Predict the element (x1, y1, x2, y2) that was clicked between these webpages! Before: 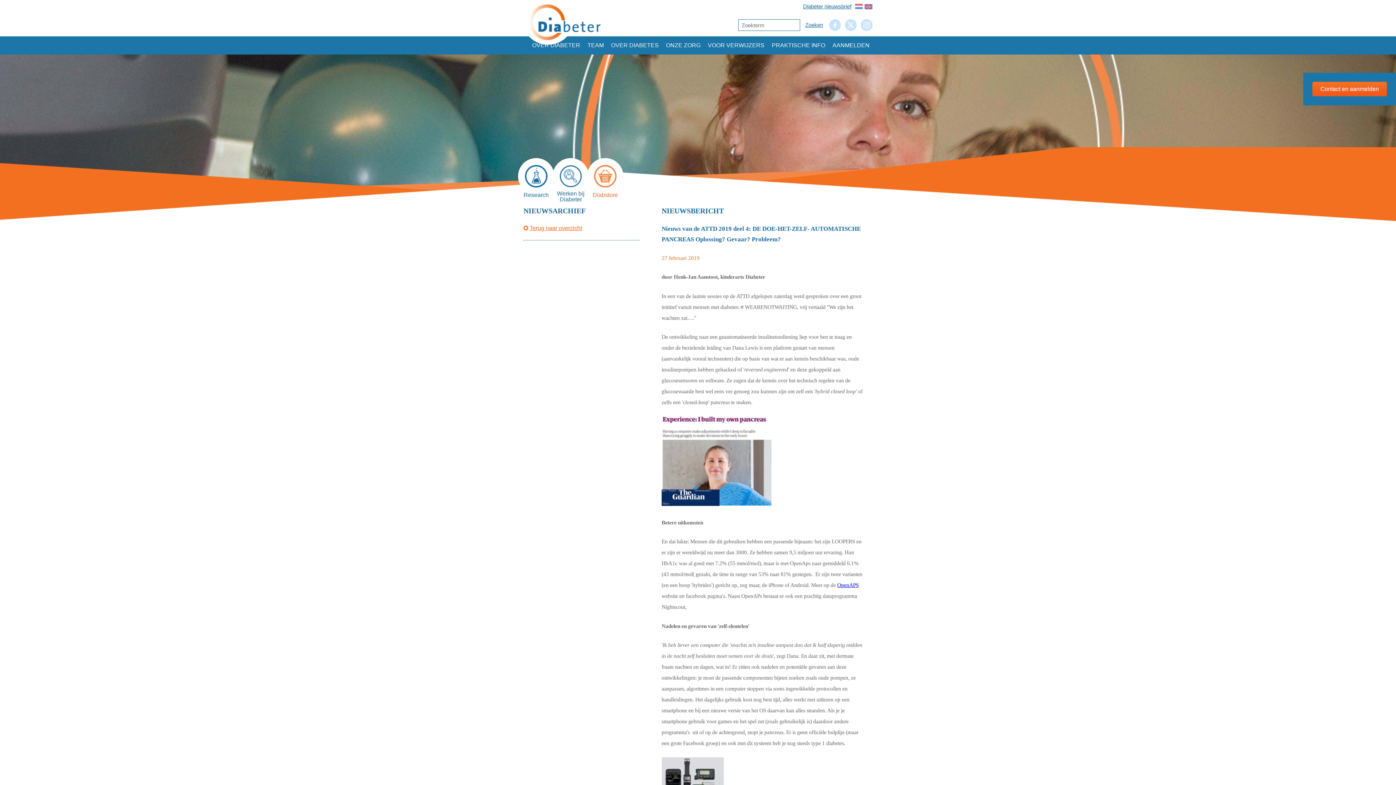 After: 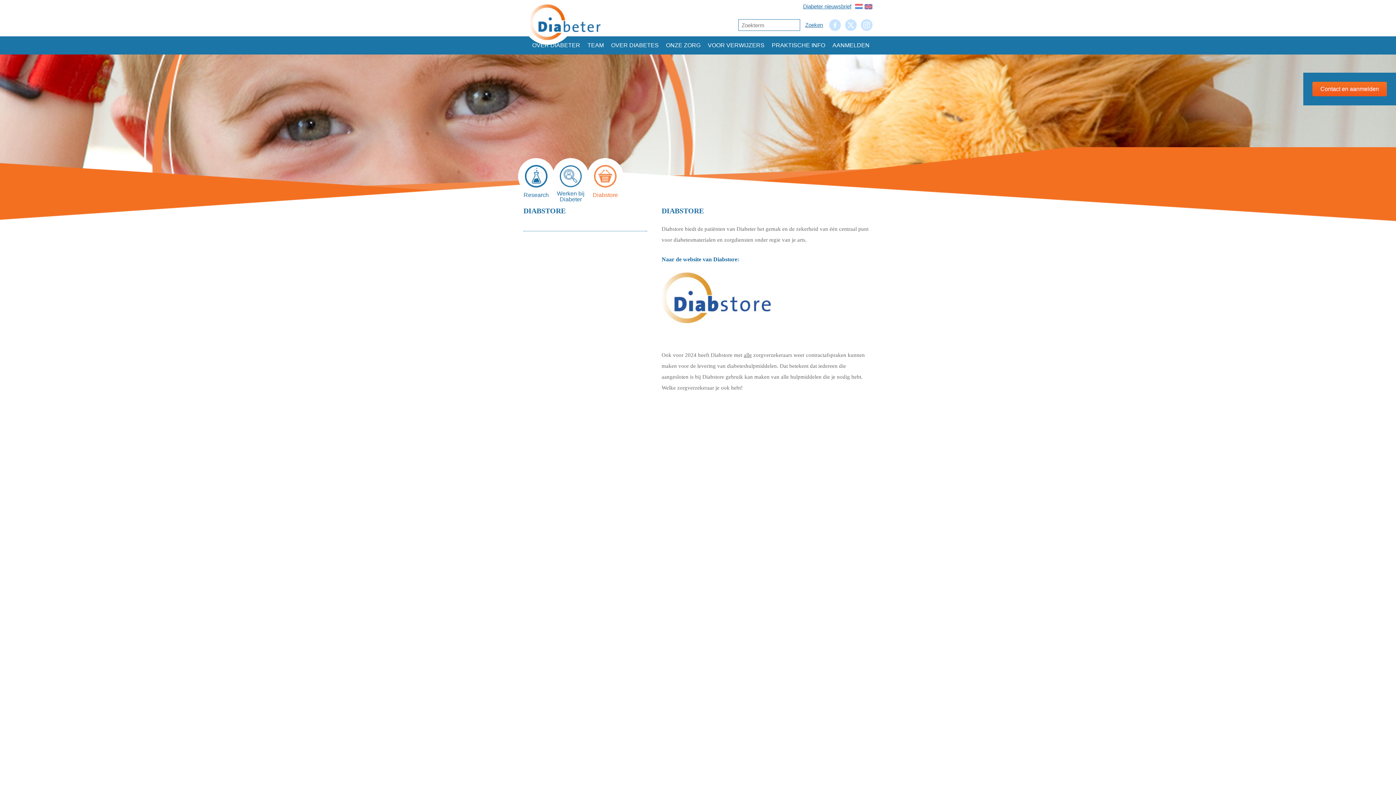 Action: bbox: (587, 158, 623, 194) label: Diabstore